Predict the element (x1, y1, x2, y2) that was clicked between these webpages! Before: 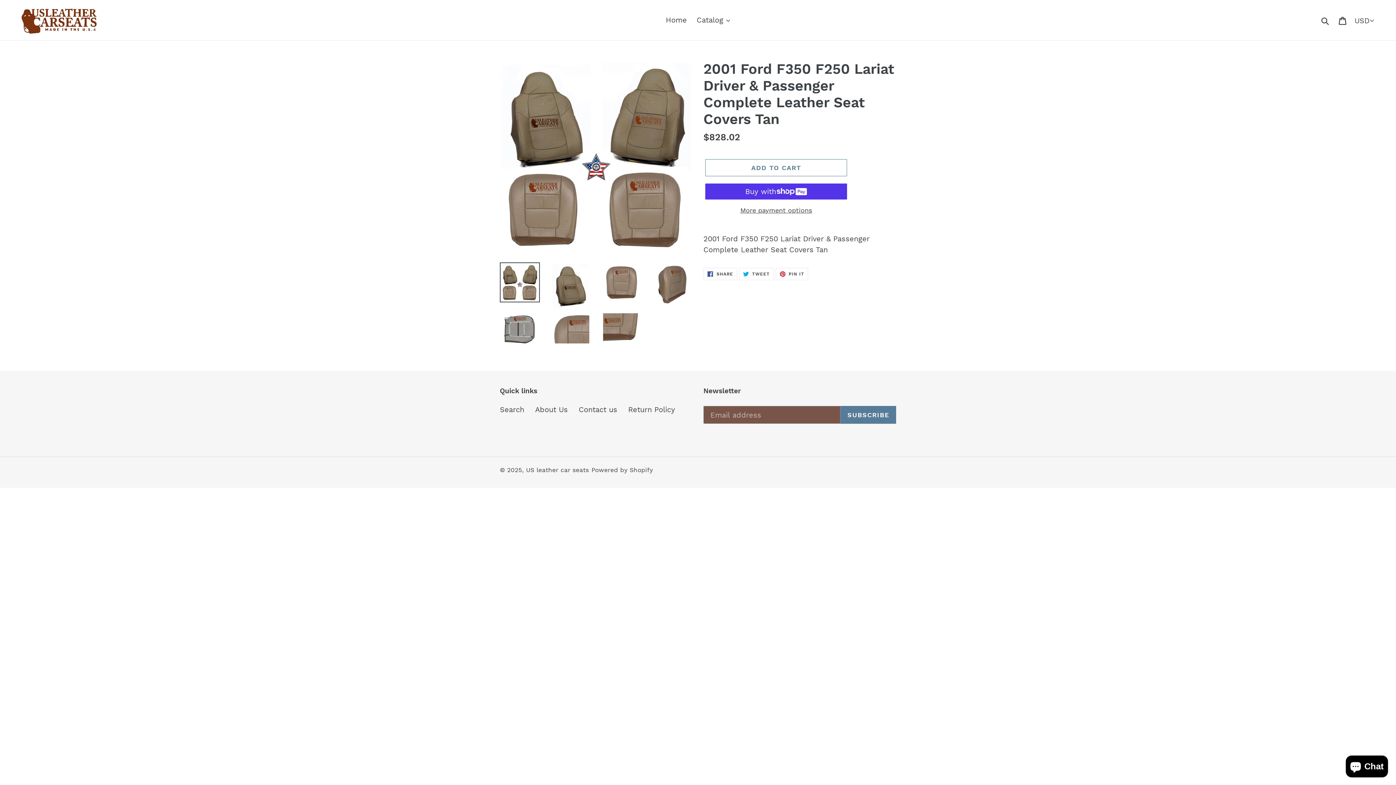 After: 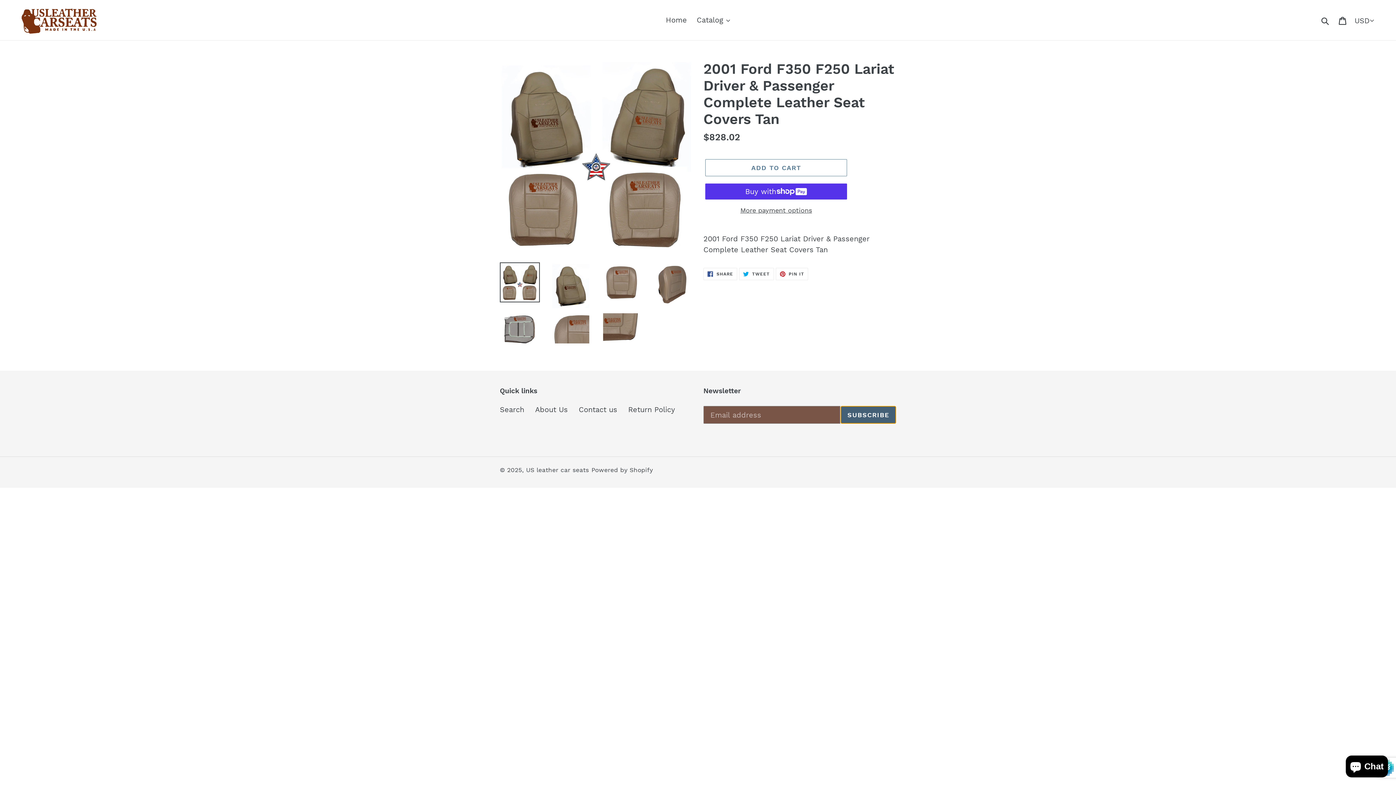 Action: label: SUBSCRIBE bbox: (840, 406, 896, 424)